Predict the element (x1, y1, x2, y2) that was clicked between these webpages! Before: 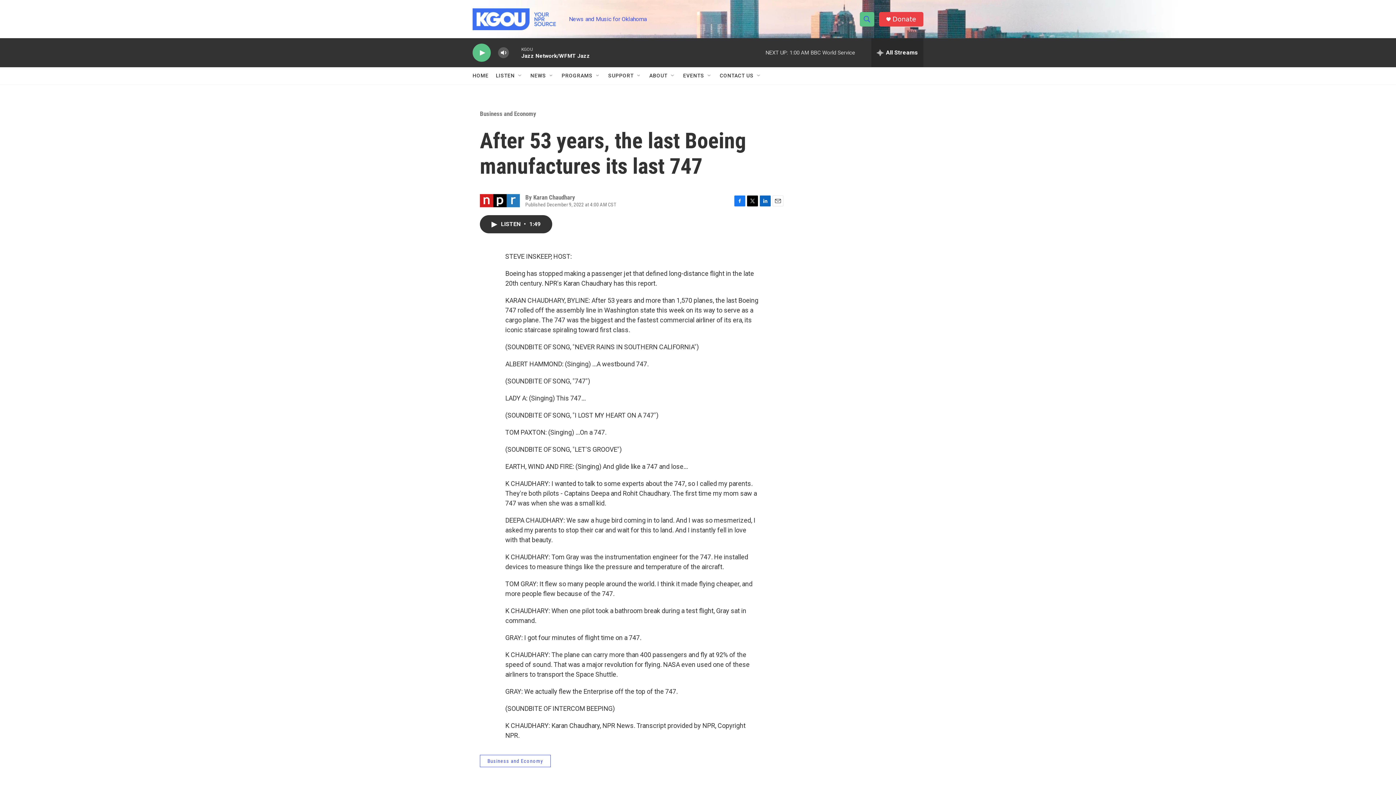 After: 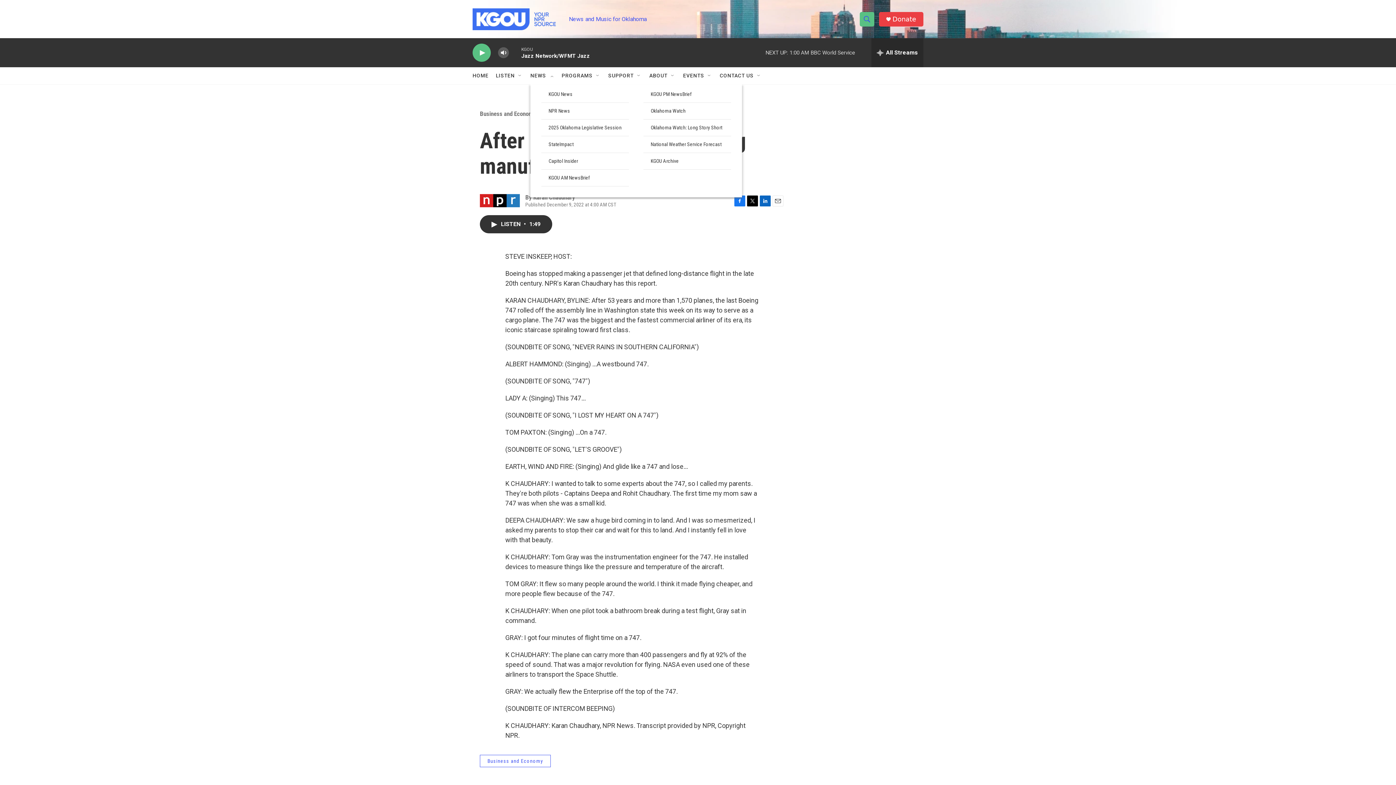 Action: label: Open Sub Navigation bbox: (548, 72, 554, 78)